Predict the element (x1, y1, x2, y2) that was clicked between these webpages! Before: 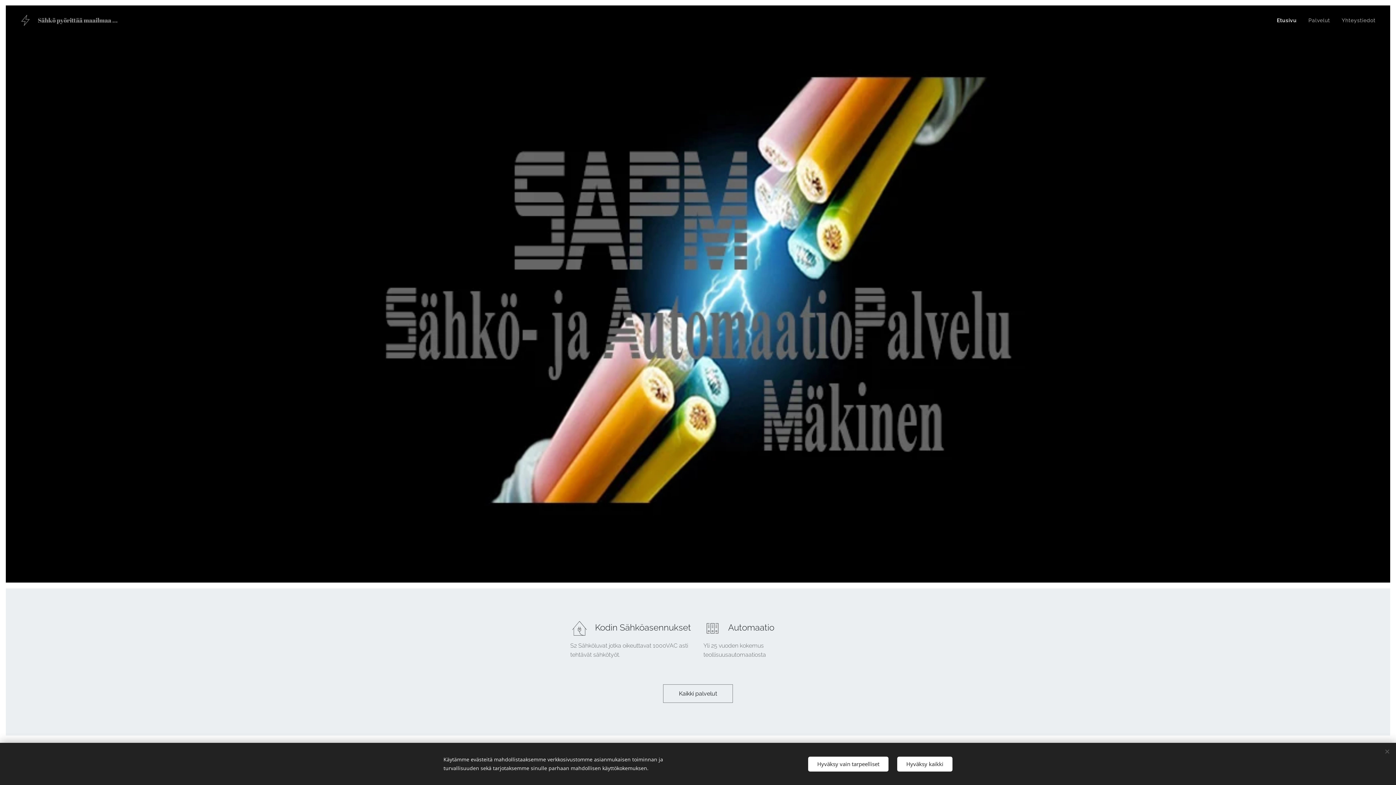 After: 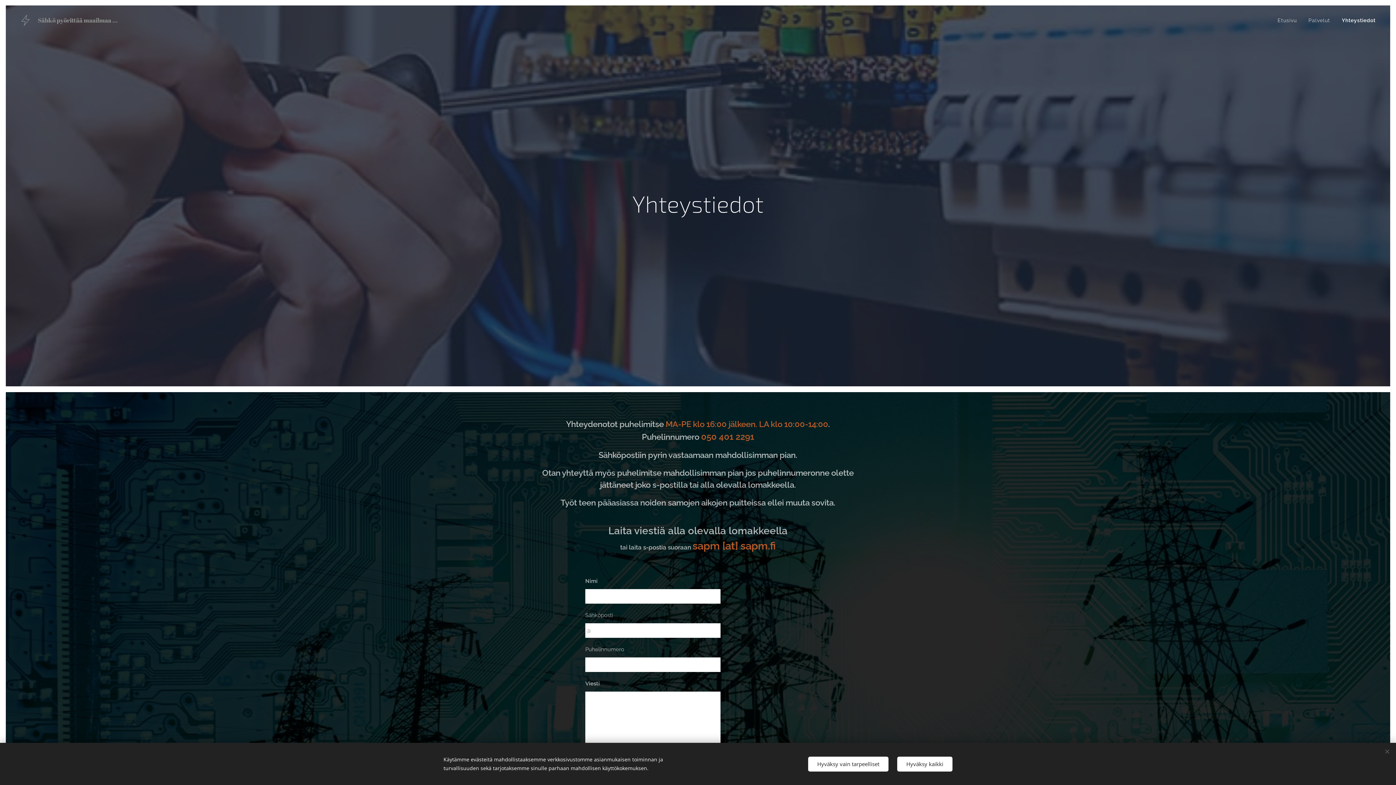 Action: label: Yhteystiedot bbox: (1336, 11, 1376, 29)